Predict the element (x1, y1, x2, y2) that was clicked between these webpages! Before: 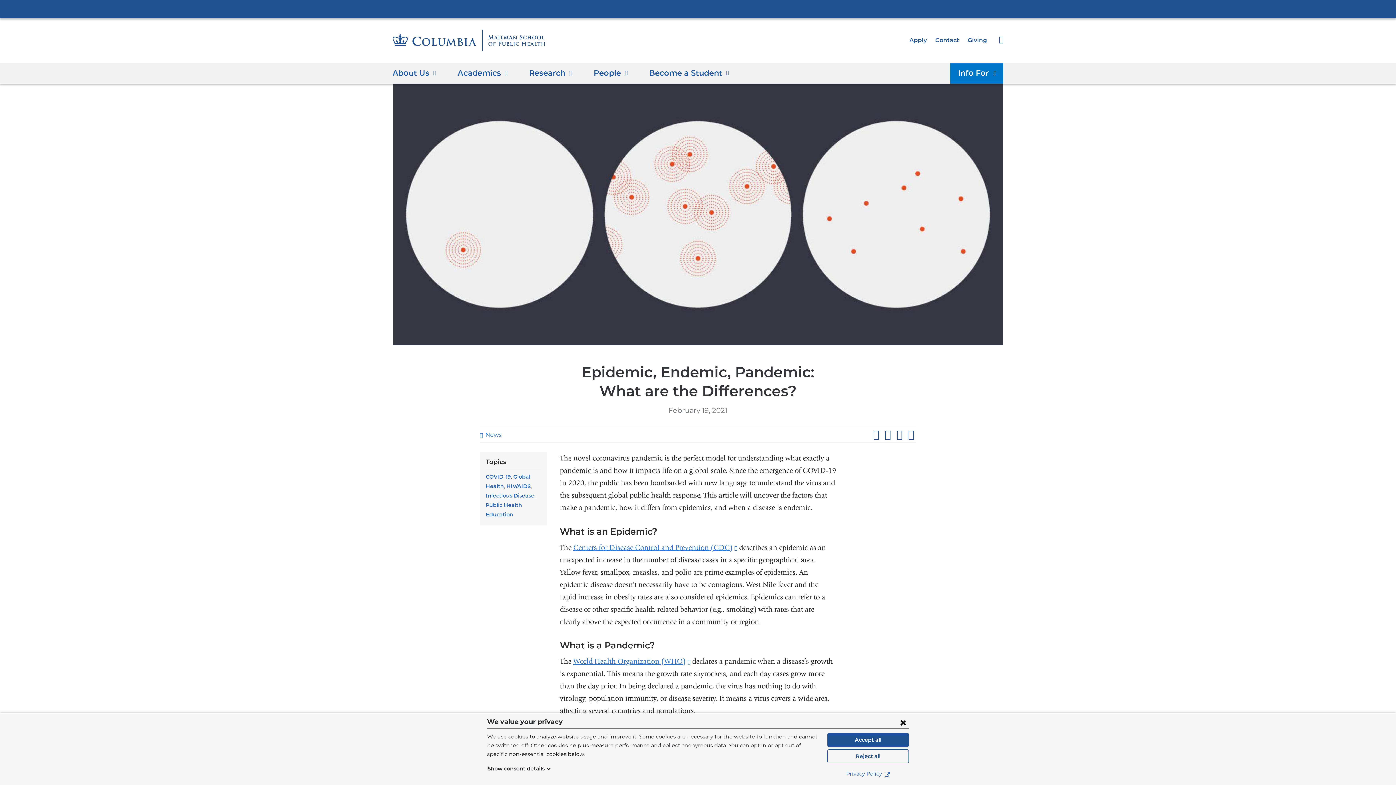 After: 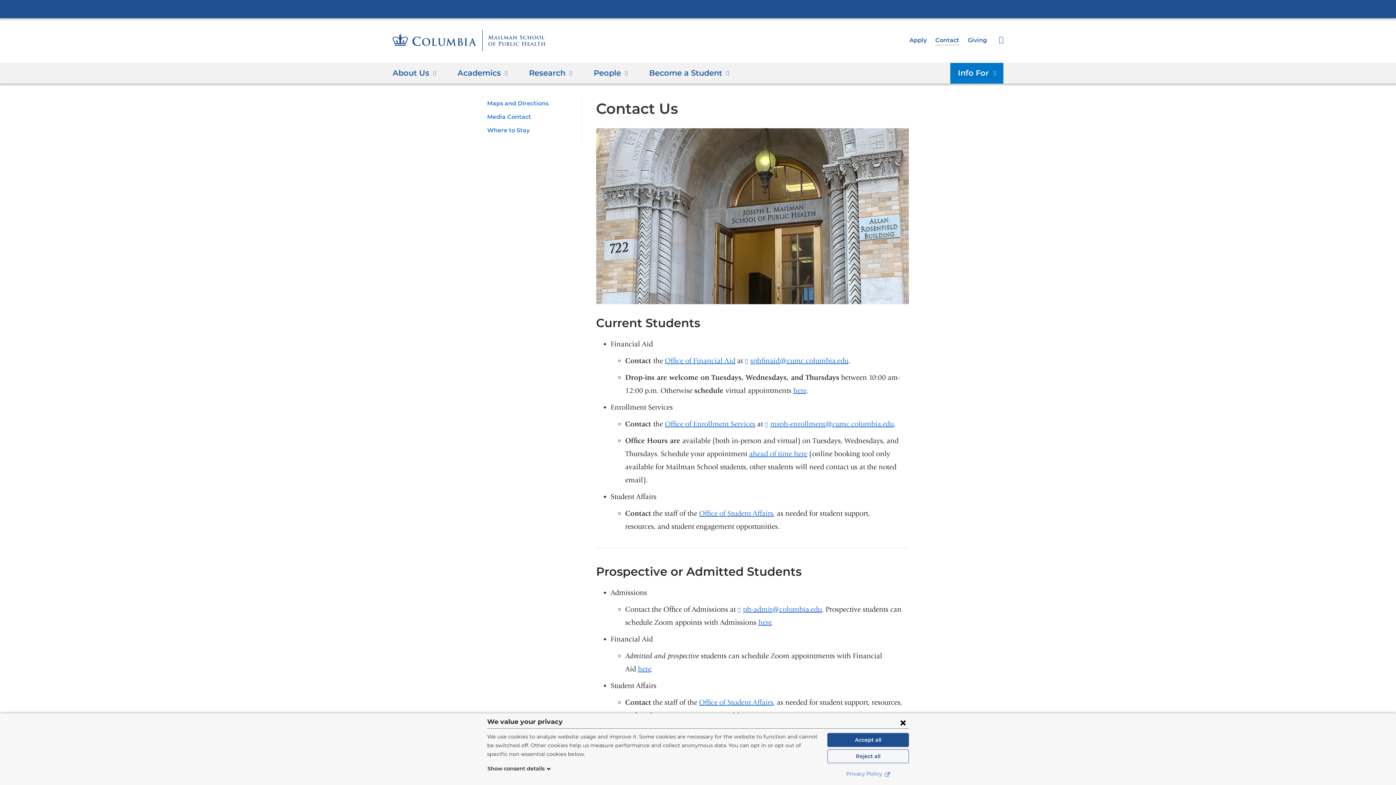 Action: label: Contact bbox: (935, 36, 959, 43)